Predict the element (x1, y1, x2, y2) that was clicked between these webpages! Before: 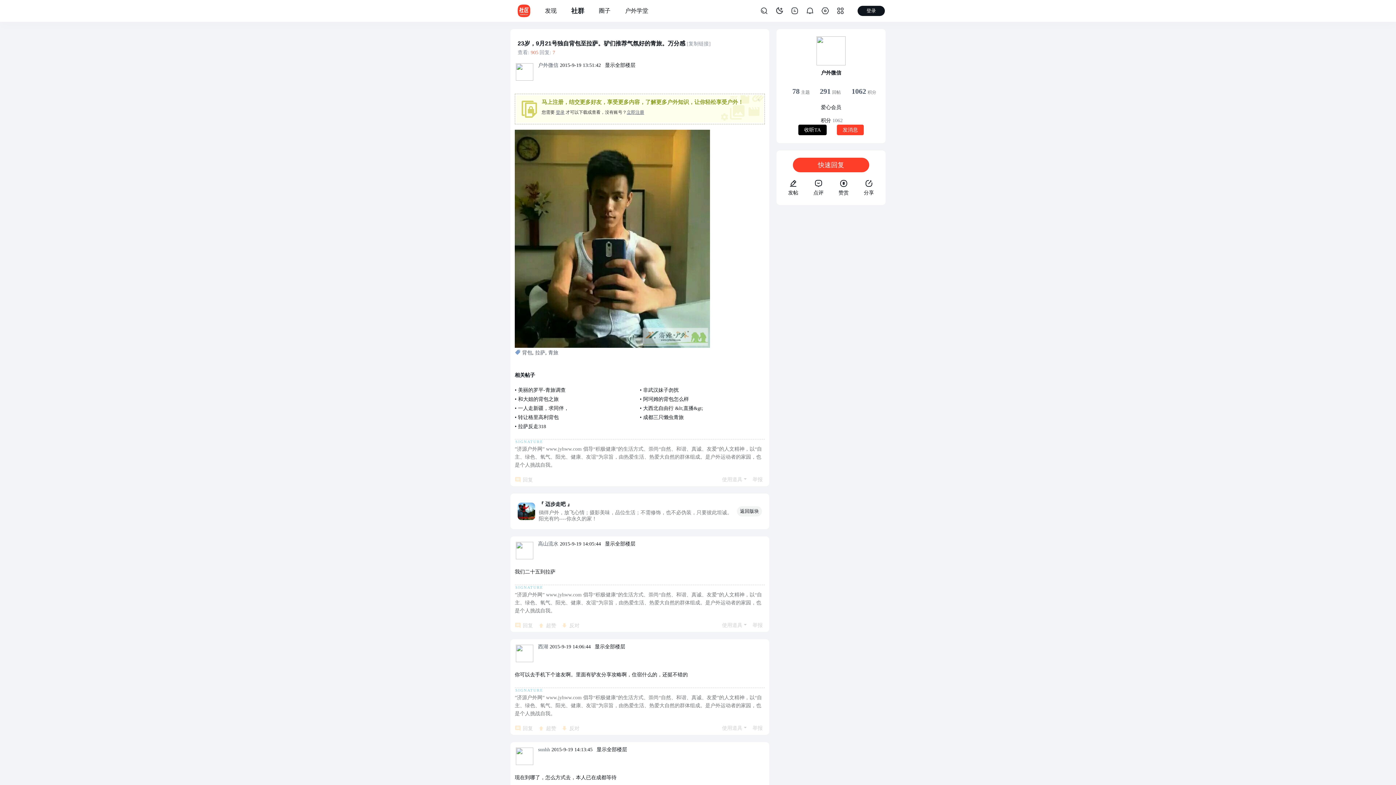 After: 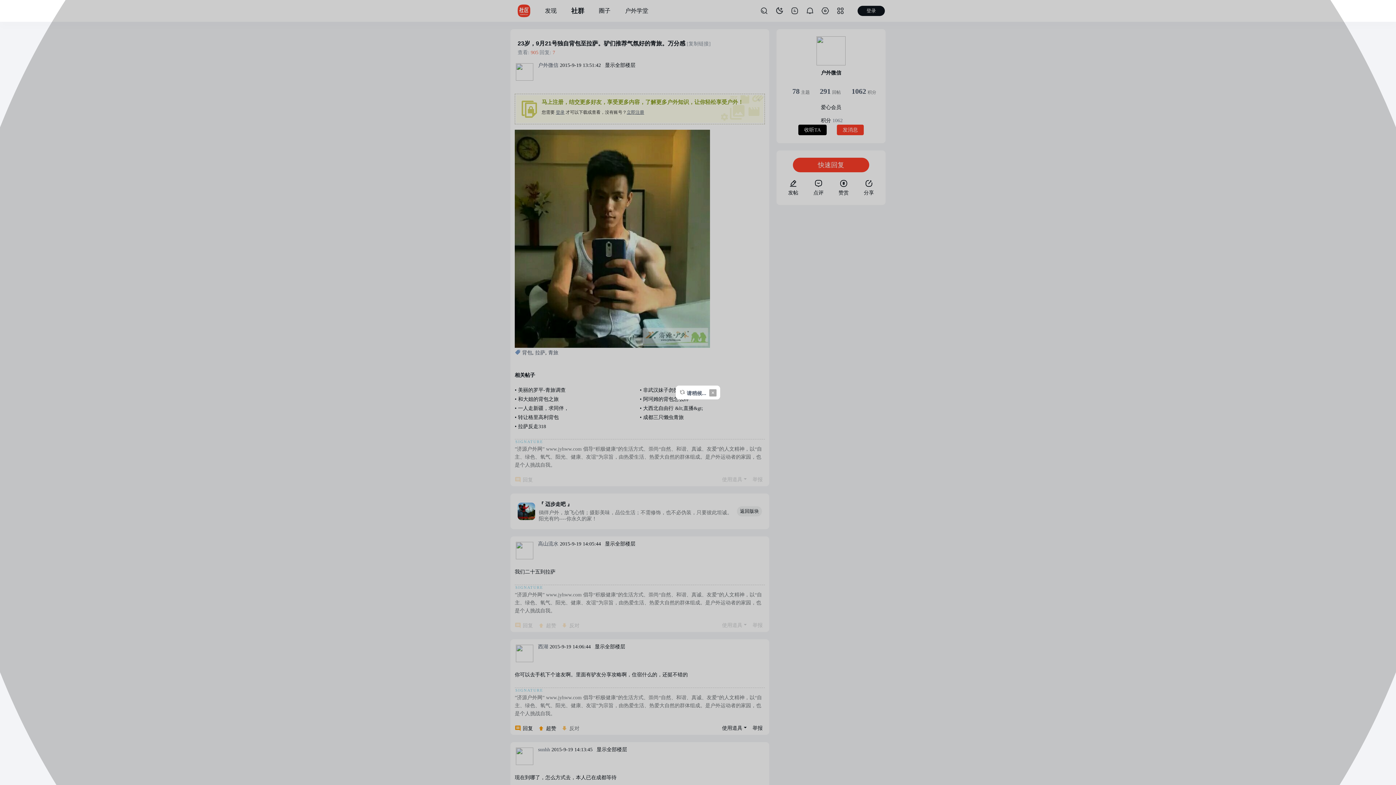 Action: bbox: (561, 722, 579, 735) label: 反对 